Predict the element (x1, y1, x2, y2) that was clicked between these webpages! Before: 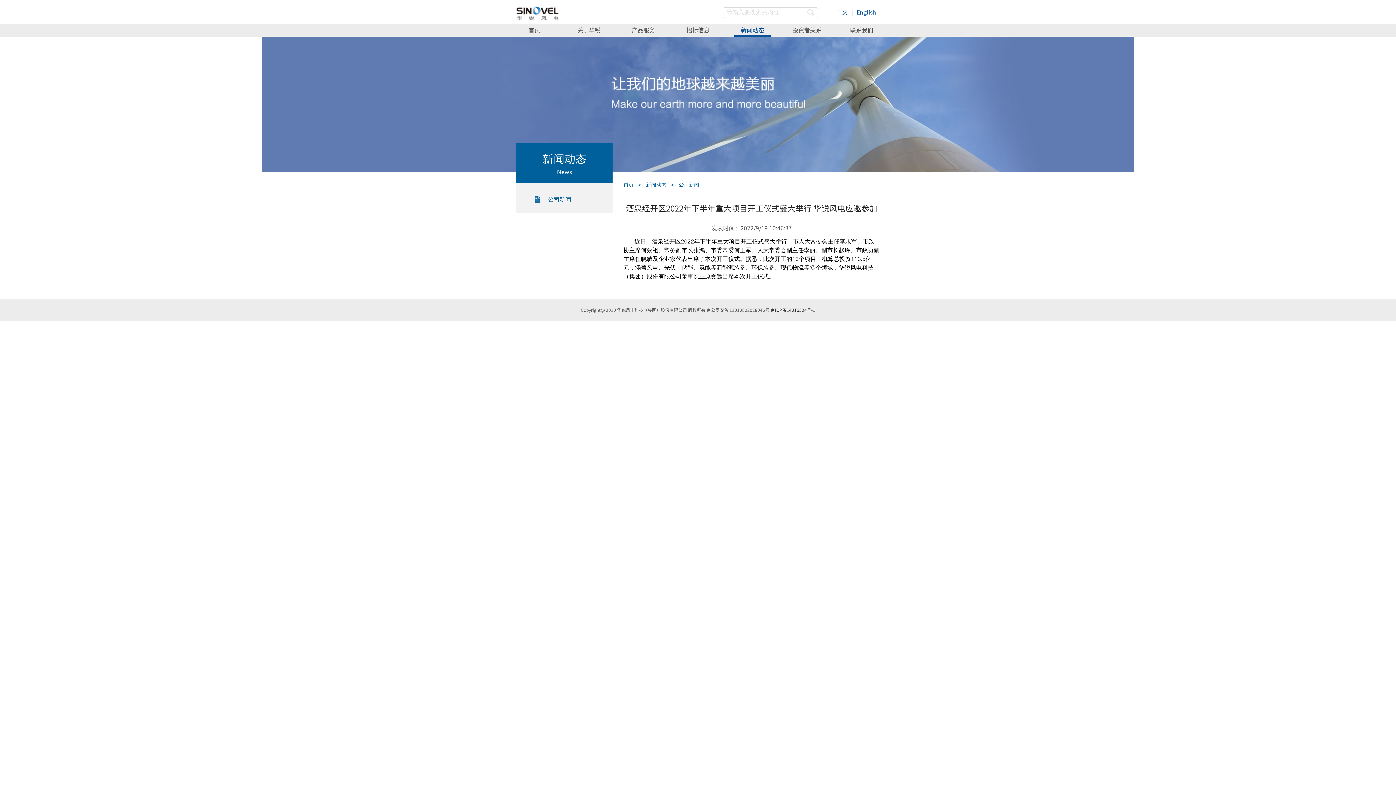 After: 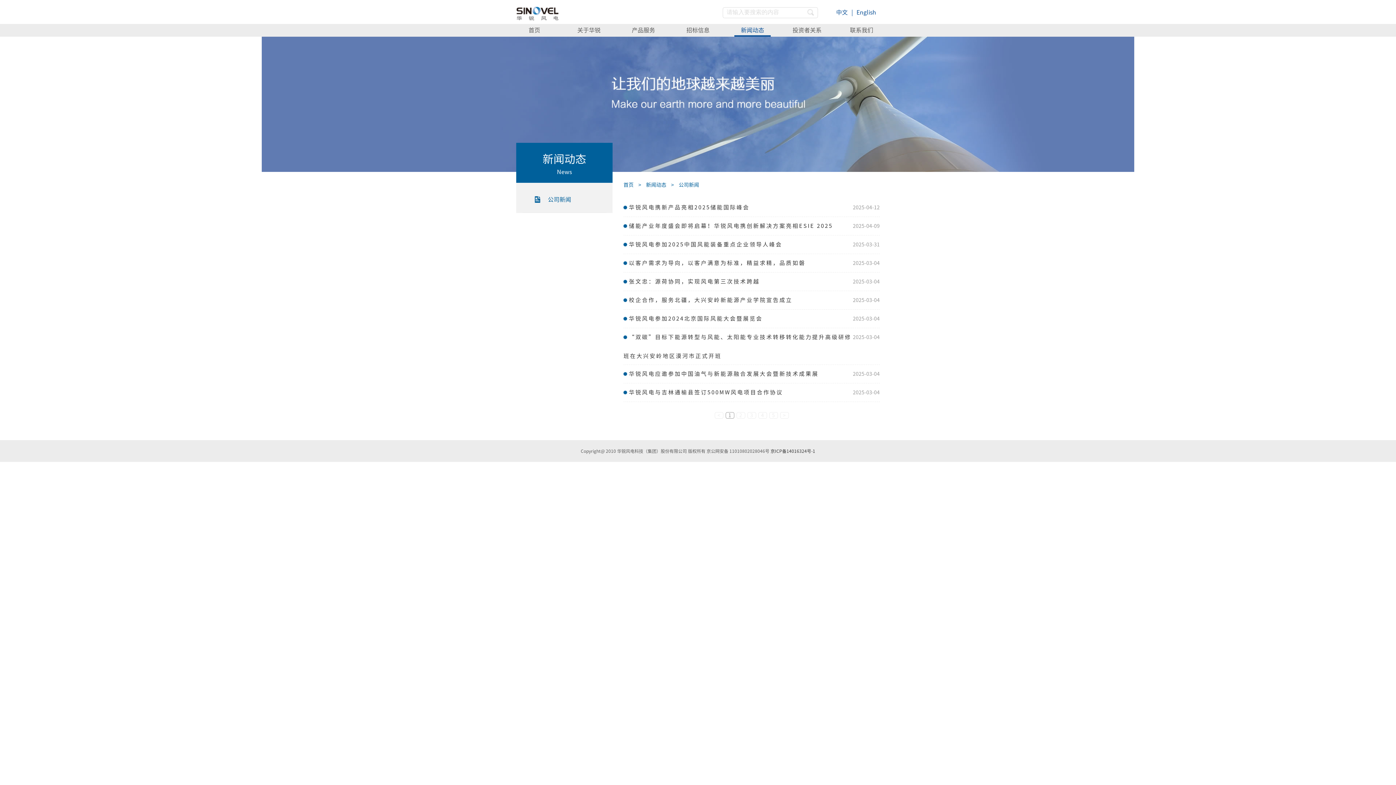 Action: bbox: (678, 182, 699, 187) label: 公司新闻